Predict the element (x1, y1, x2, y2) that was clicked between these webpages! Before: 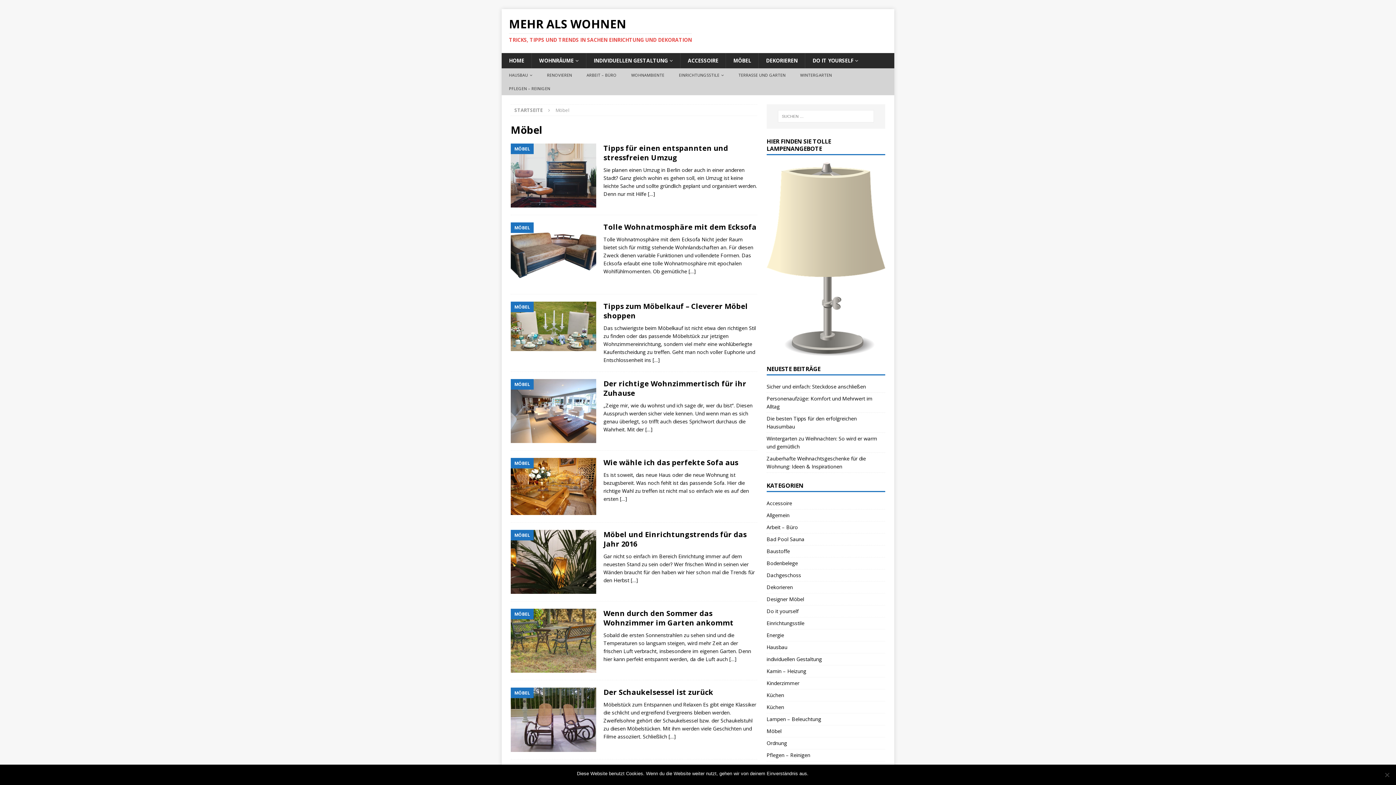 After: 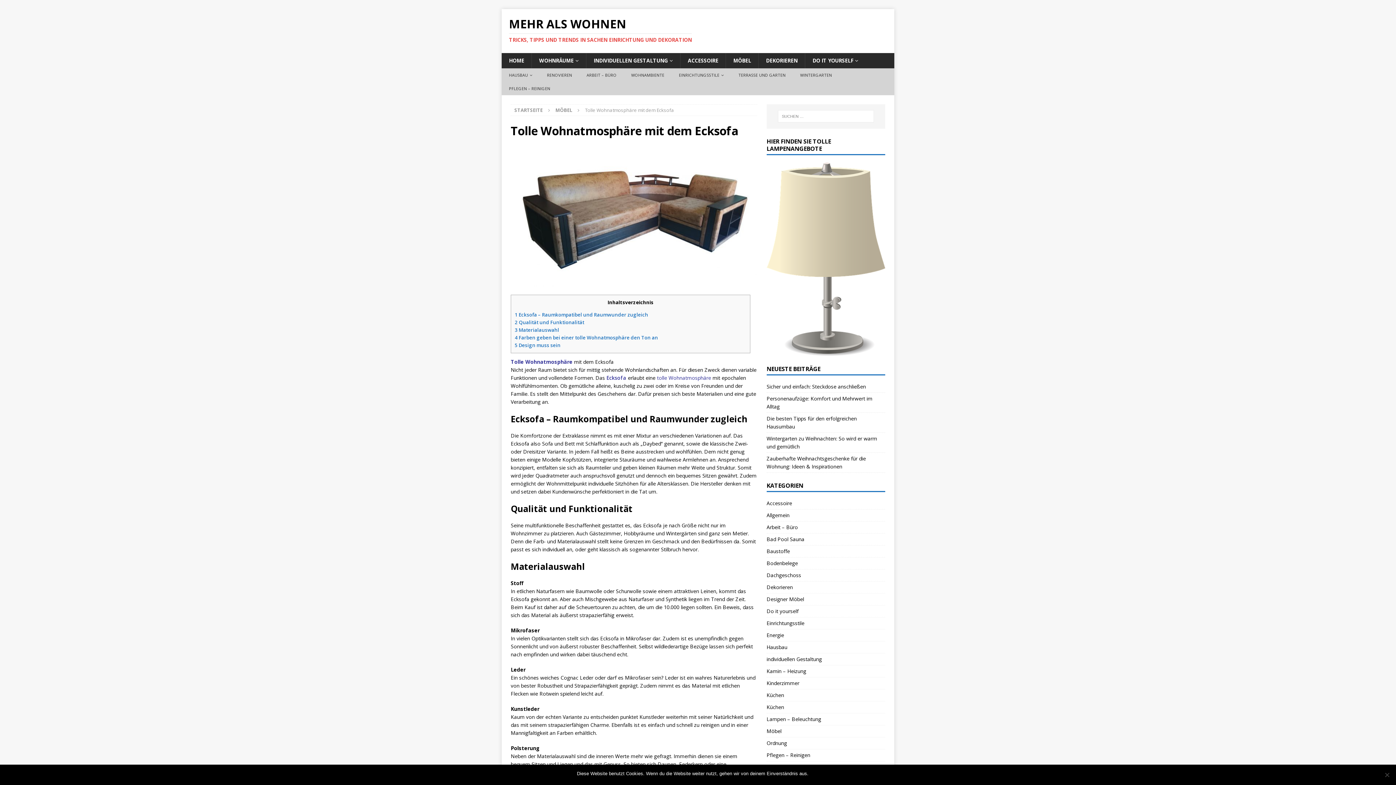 Action: bbox: (603, 222, 756, 232) label: Tolle Wohnatmosphäre mit dem Ecksofa